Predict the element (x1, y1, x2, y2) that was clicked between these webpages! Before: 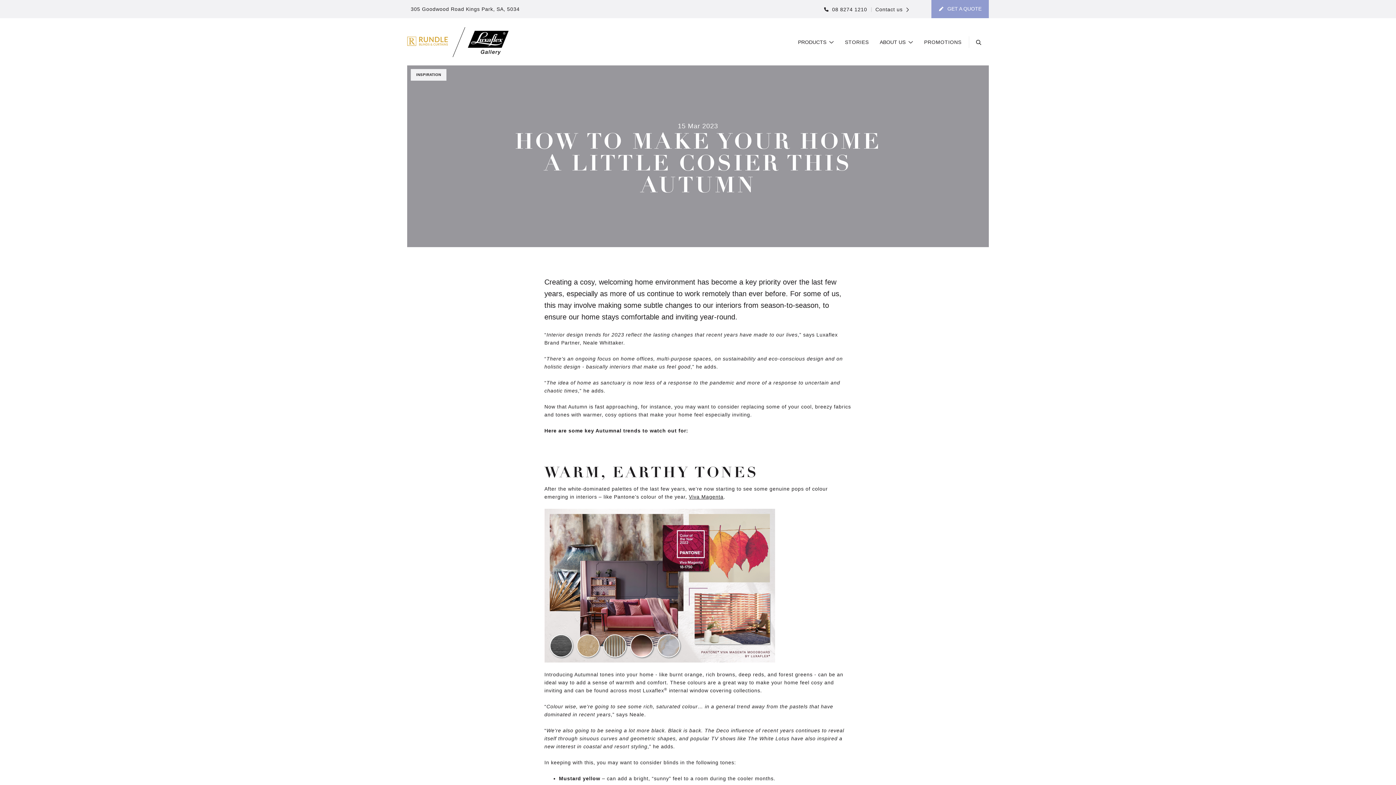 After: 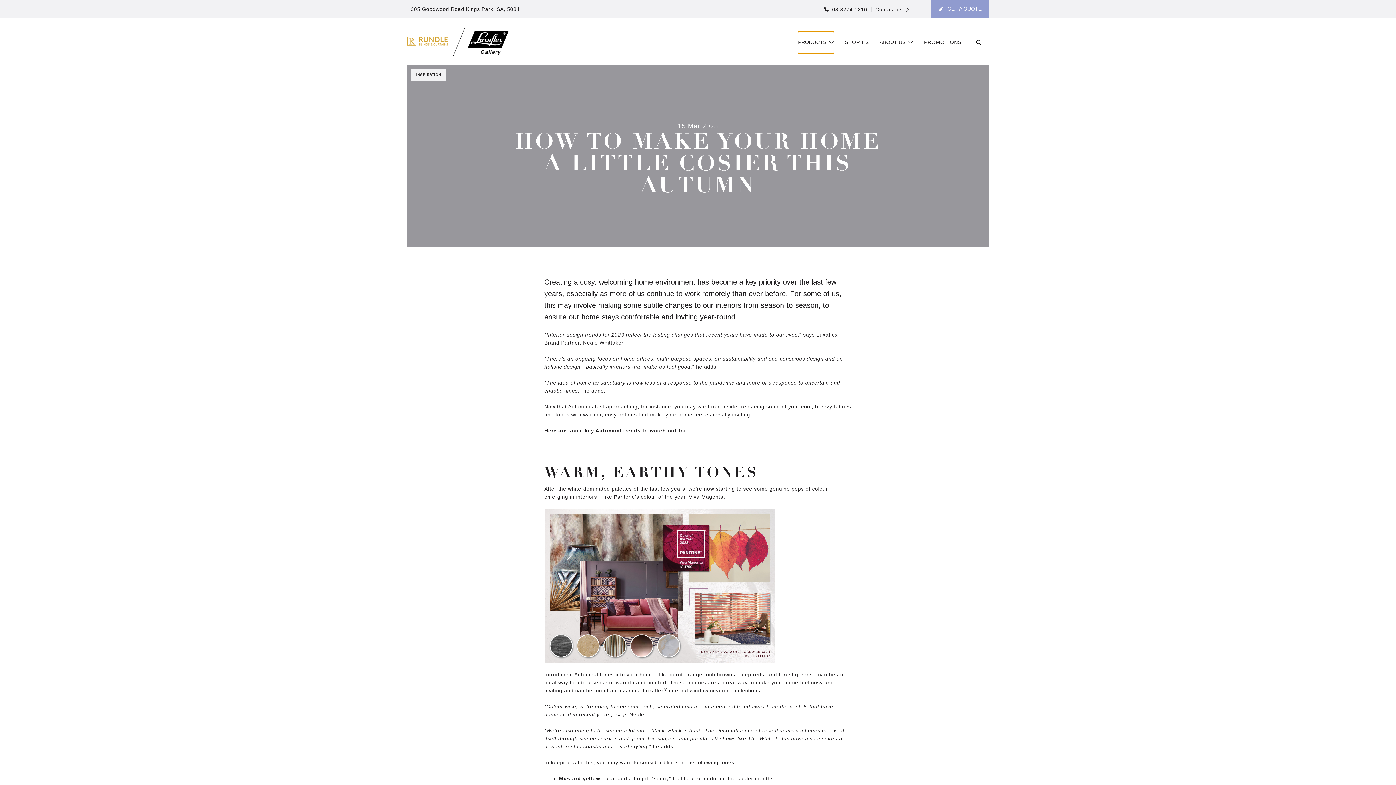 Action: bbox: (798, 31, 834, 53) label: PRODUCTS